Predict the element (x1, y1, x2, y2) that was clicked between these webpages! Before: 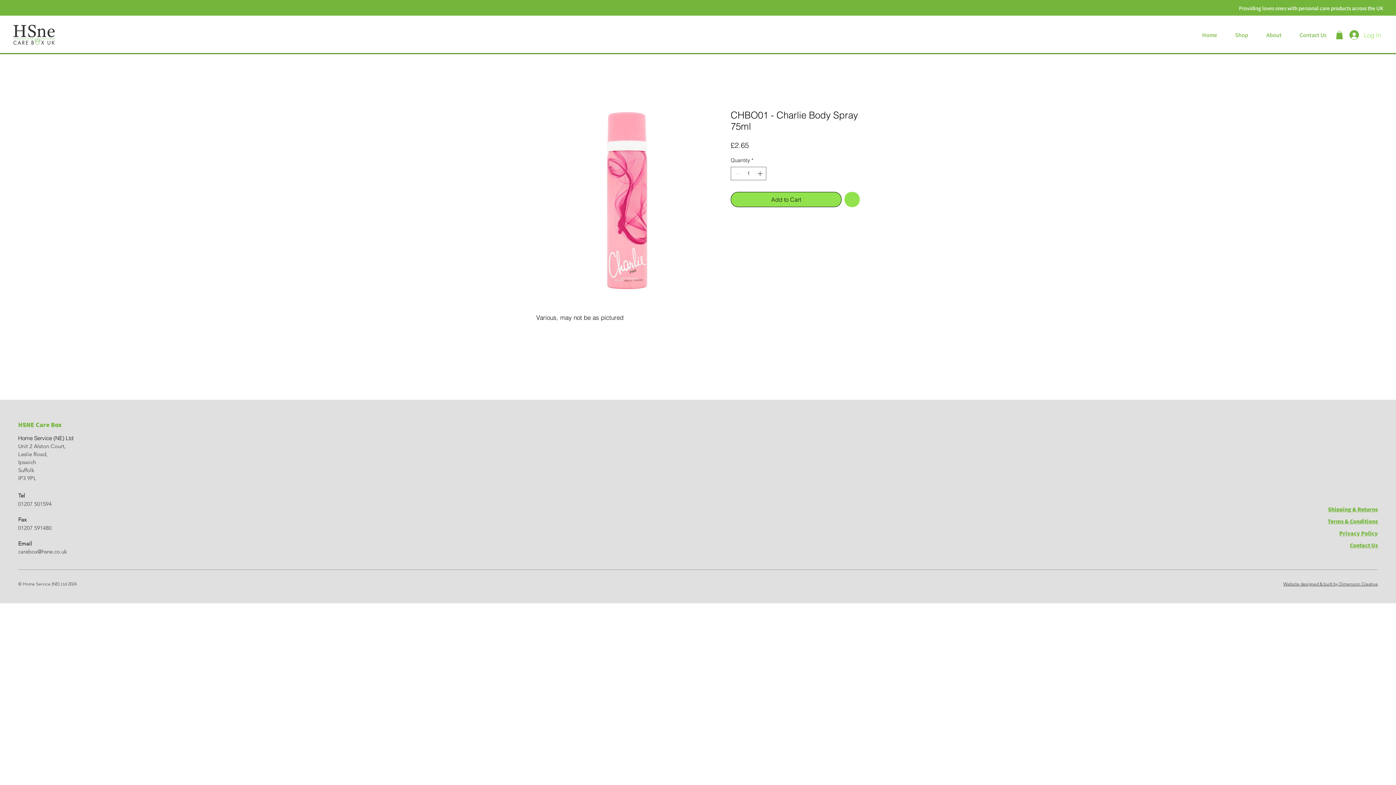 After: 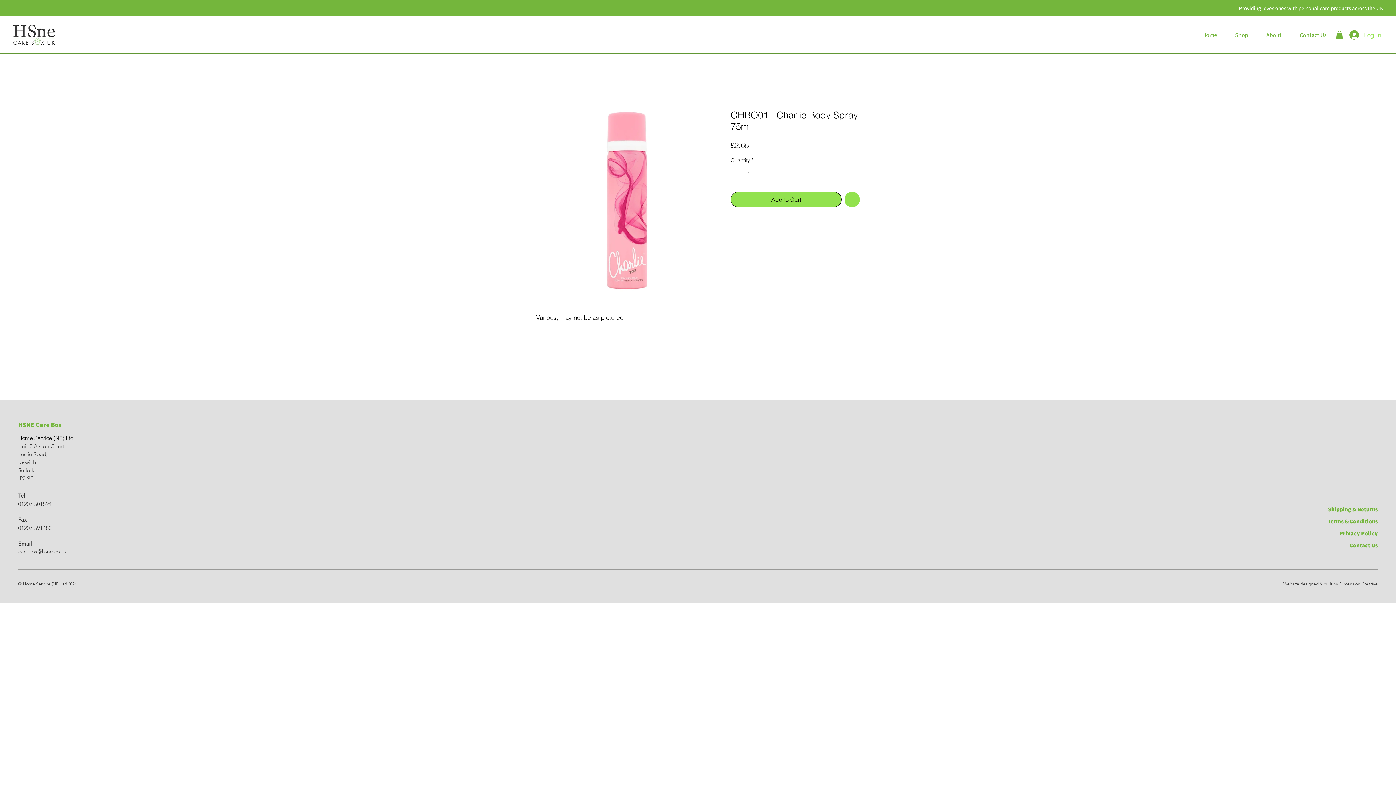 Action: bbox: (1227, 27, 1256, 42) label: Shop